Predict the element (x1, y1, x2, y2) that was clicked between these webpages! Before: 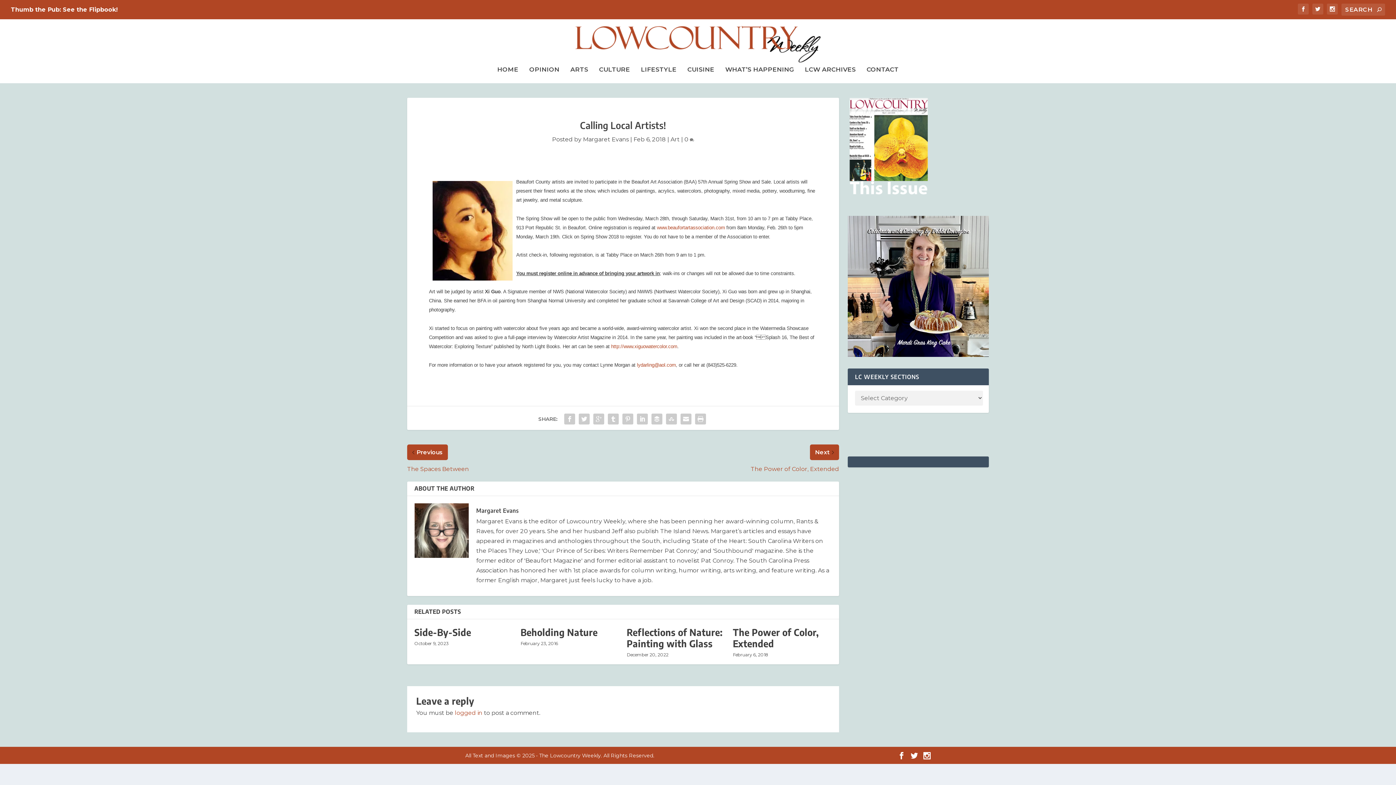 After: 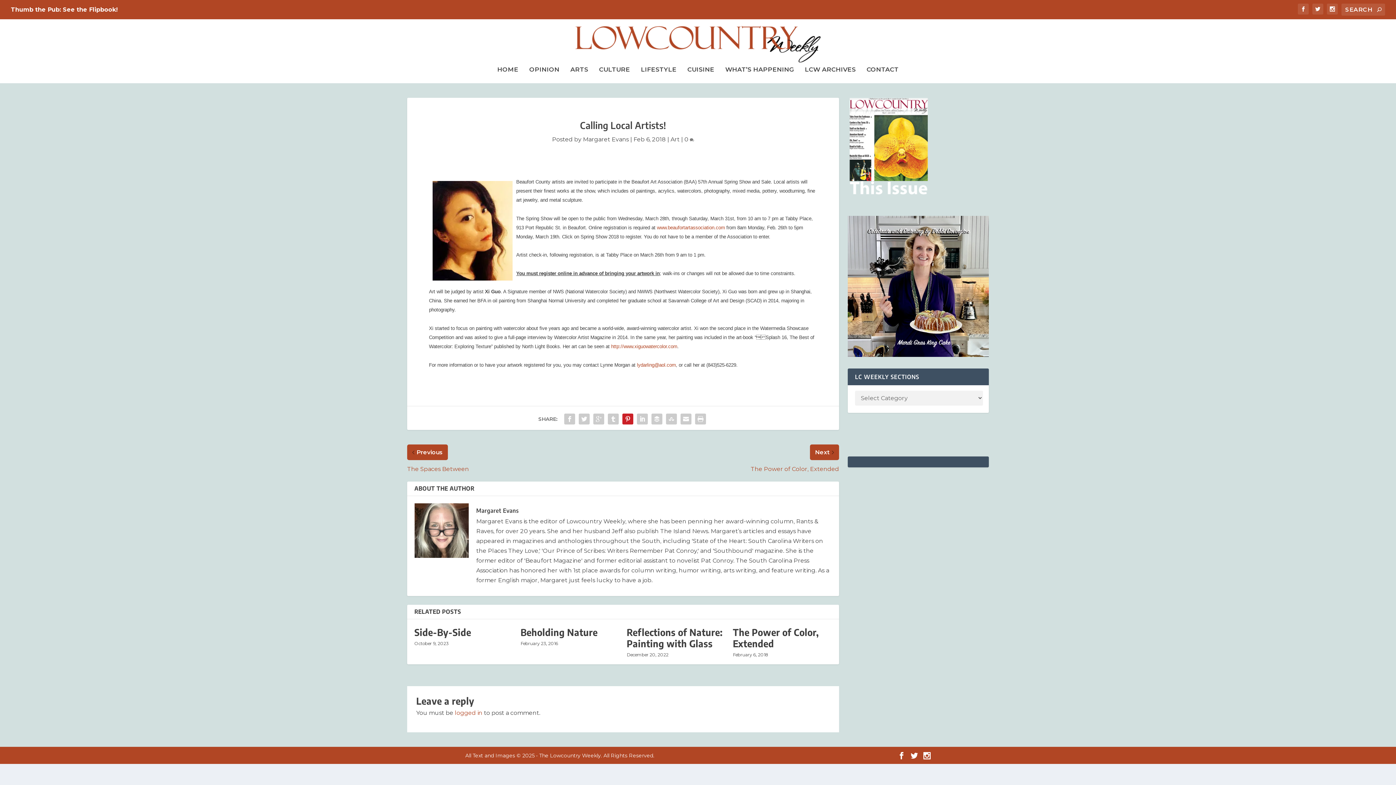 Action: bbox: (620, 411, 635, 426)